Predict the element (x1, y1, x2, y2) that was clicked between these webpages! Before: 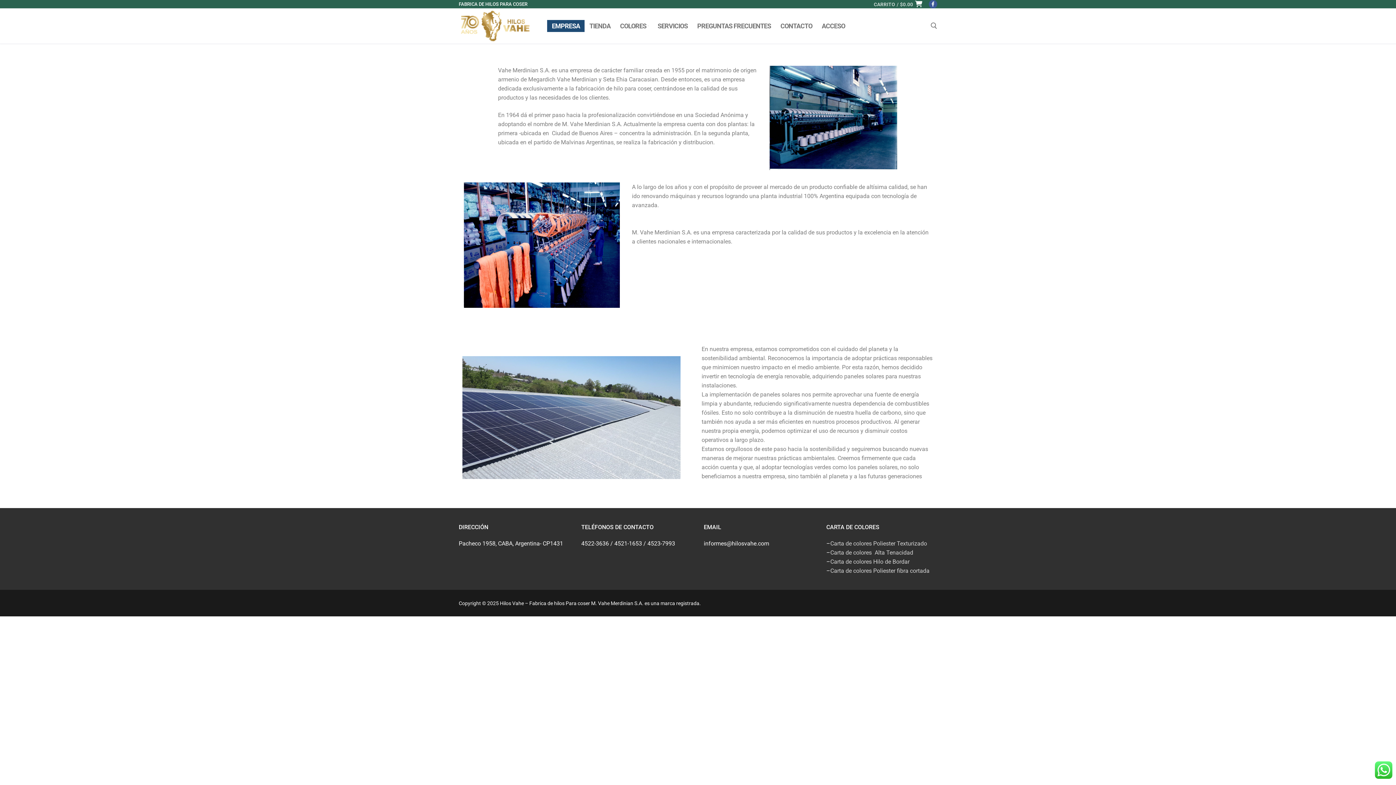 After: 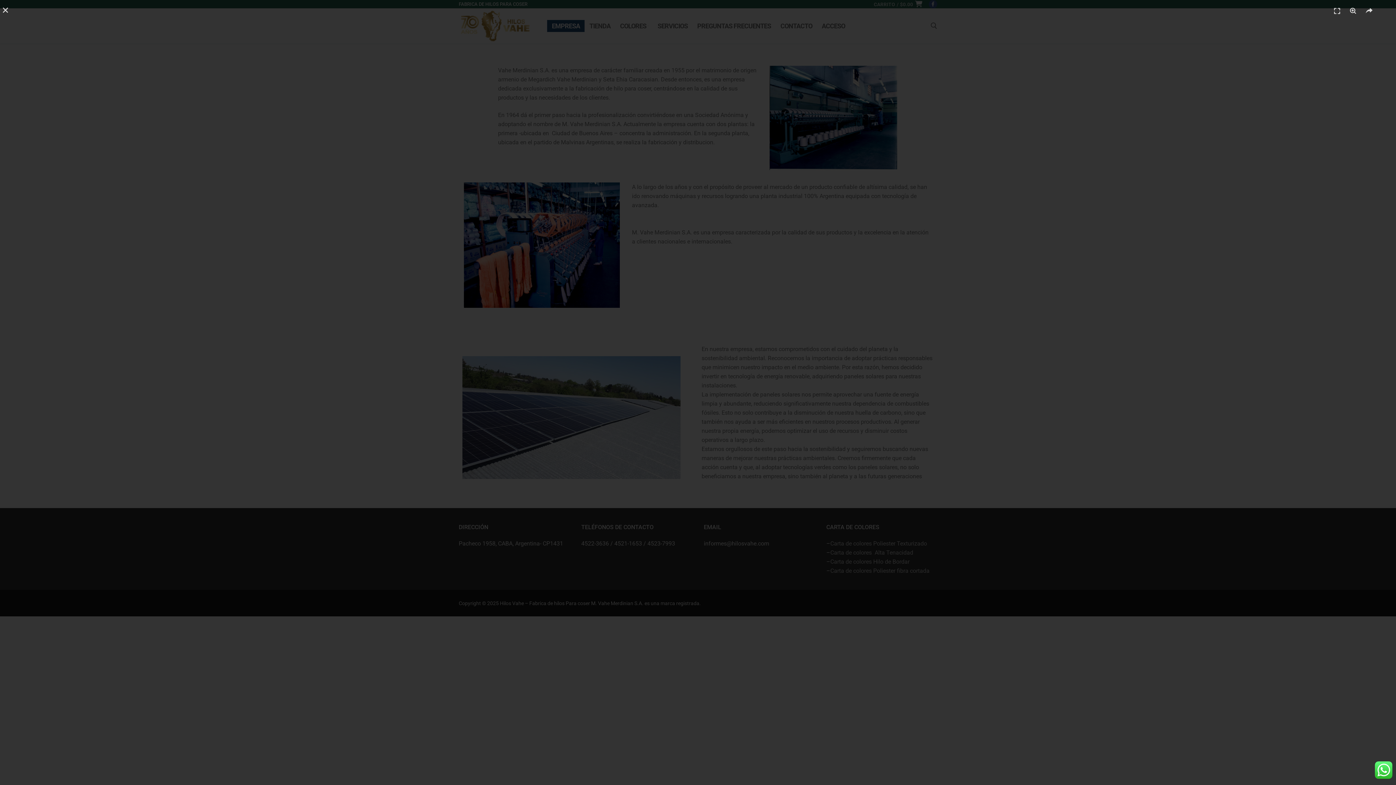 Action: bbox: (830, 558, 909, 565) label: Carta de colores Hilo de Bordar